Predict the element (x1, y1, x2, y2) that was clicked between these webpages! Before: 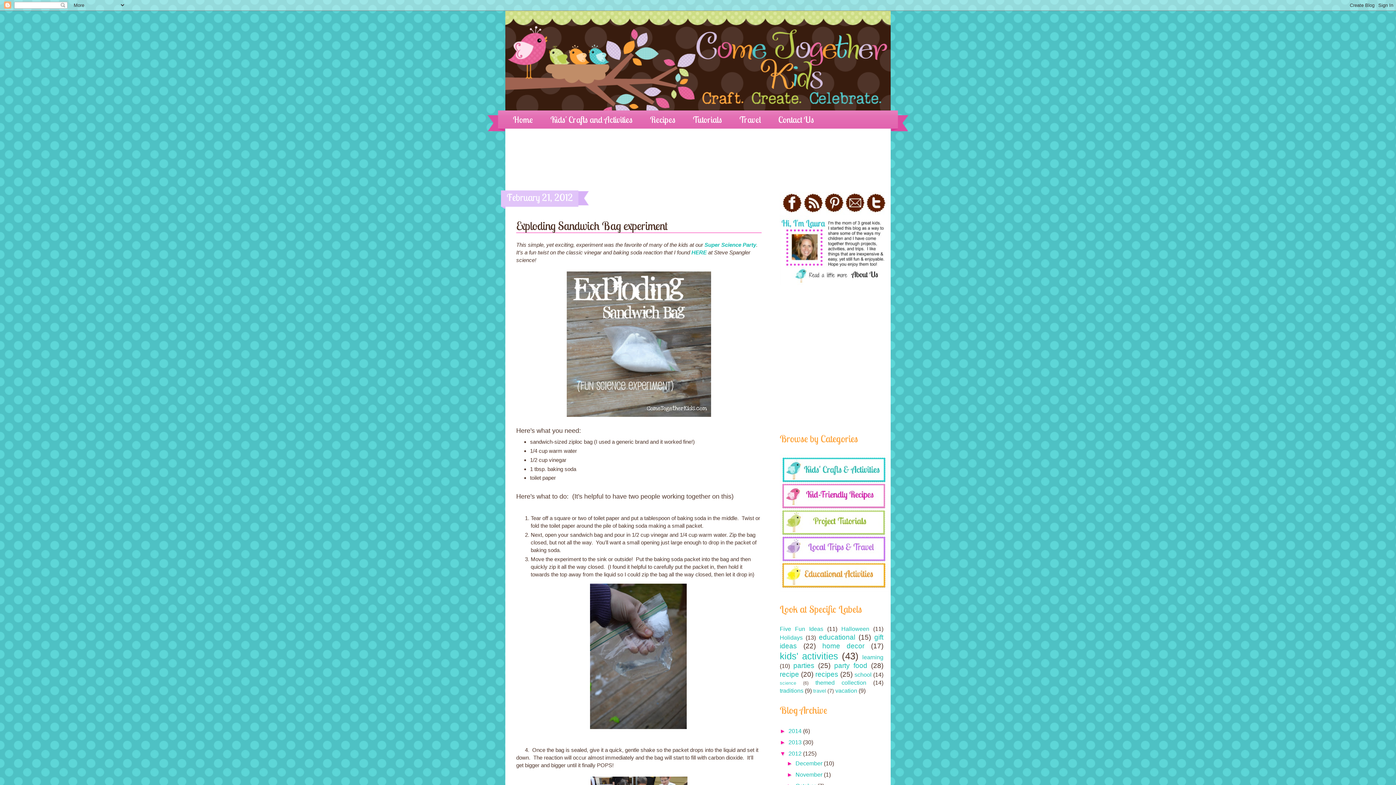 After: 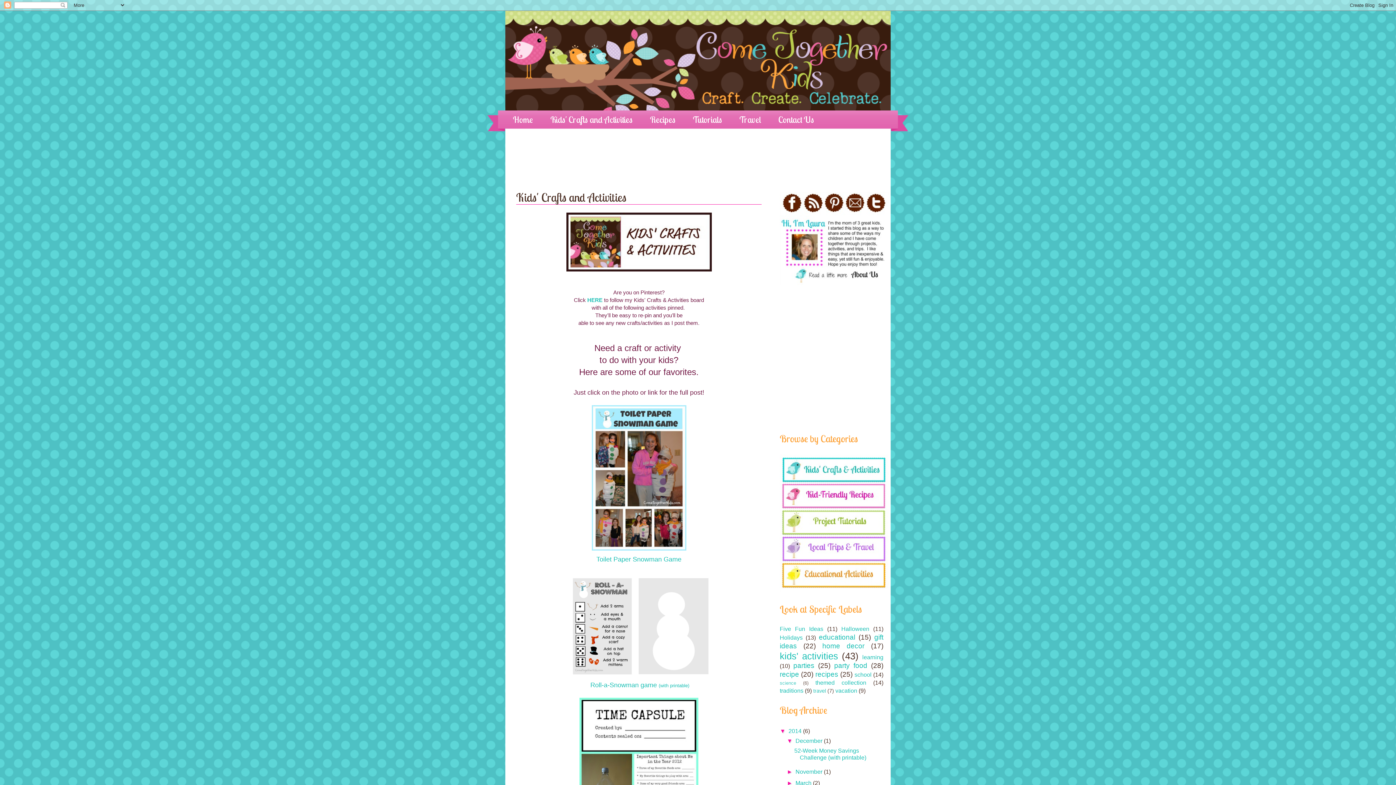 Action: label: Kids' Crafts and Activities bbox: (541, 112, 641, 126)